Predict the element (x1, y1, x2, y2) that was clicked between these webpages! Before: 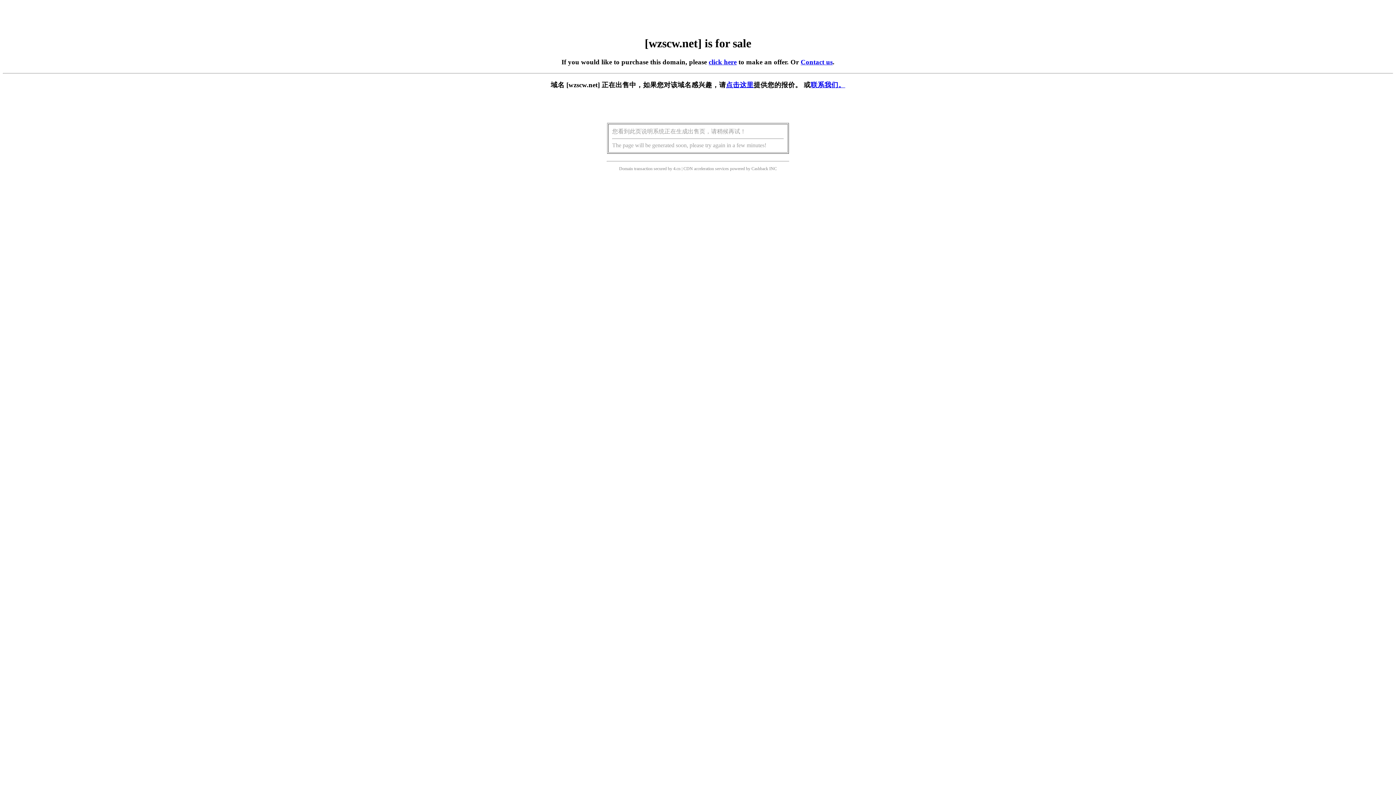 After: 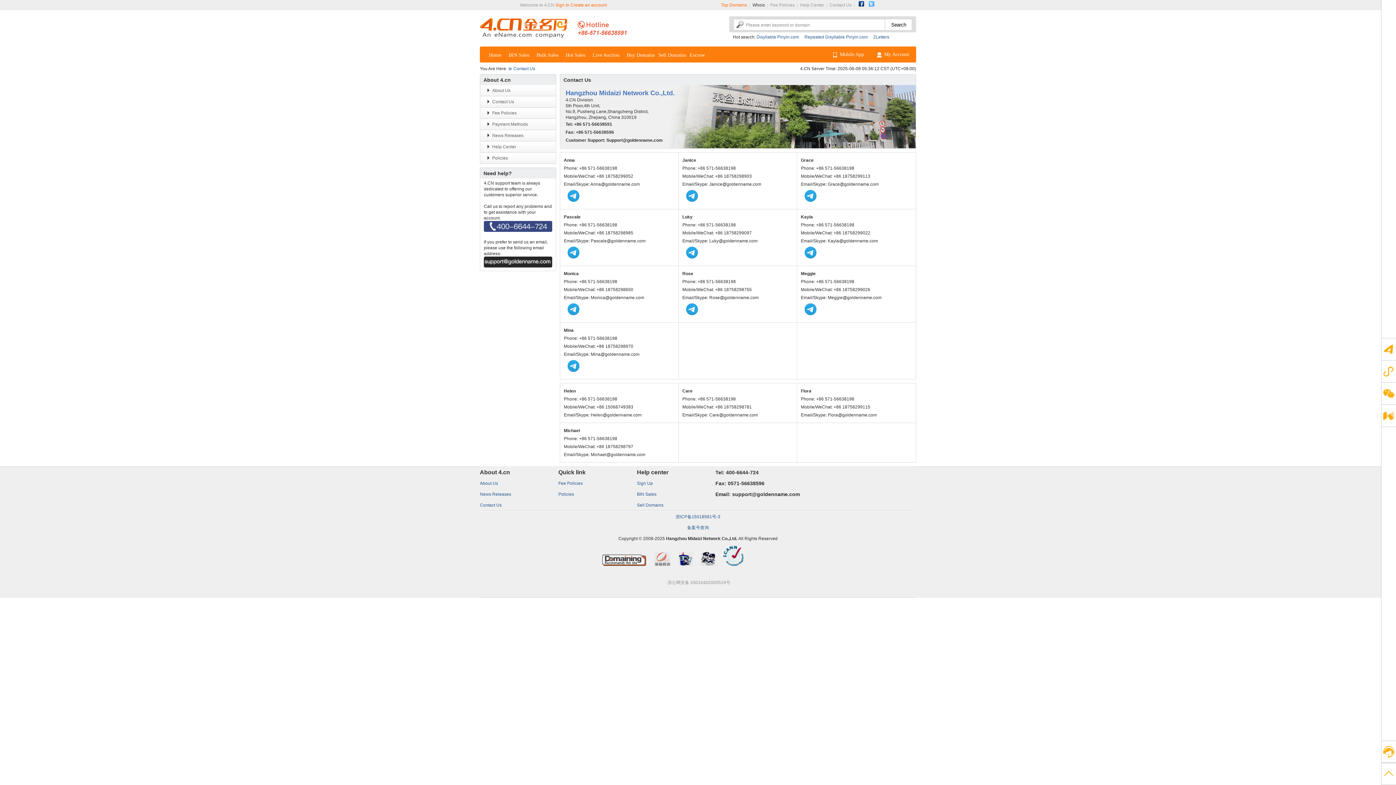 Action: label: 联系我们。 bbox: (810, 81, 845, 88)